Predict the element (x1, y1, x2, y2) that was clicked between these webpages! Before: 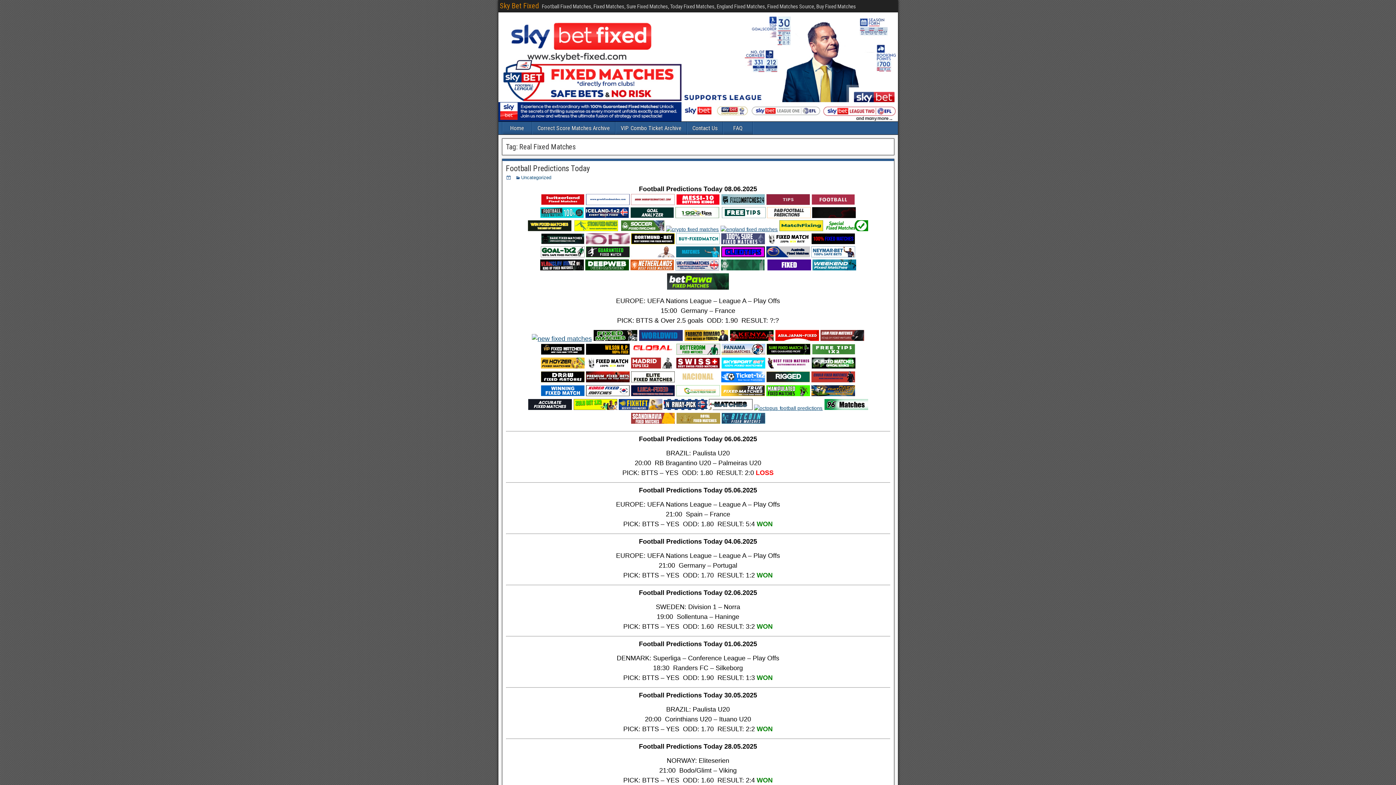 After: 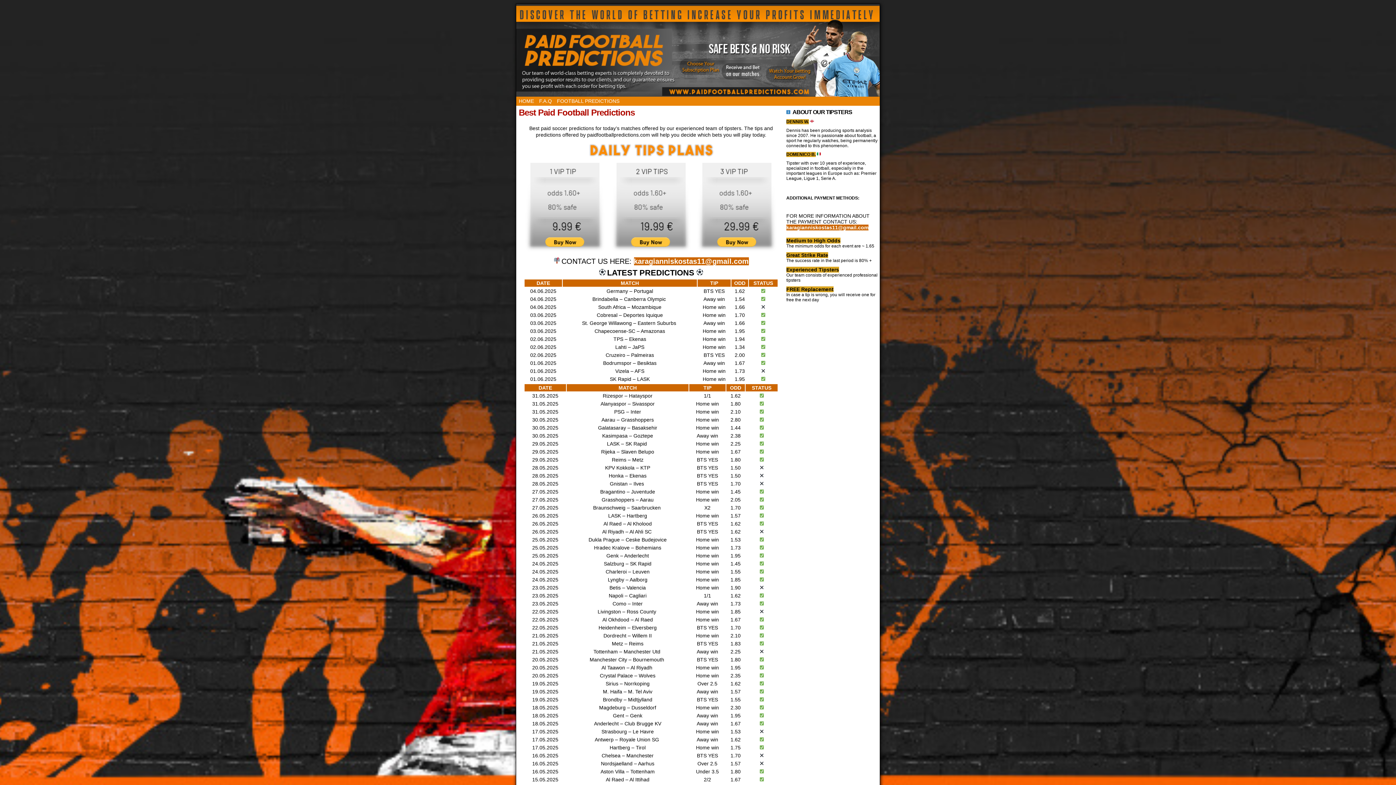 Action: bbox: (767, 213, 810, 219)